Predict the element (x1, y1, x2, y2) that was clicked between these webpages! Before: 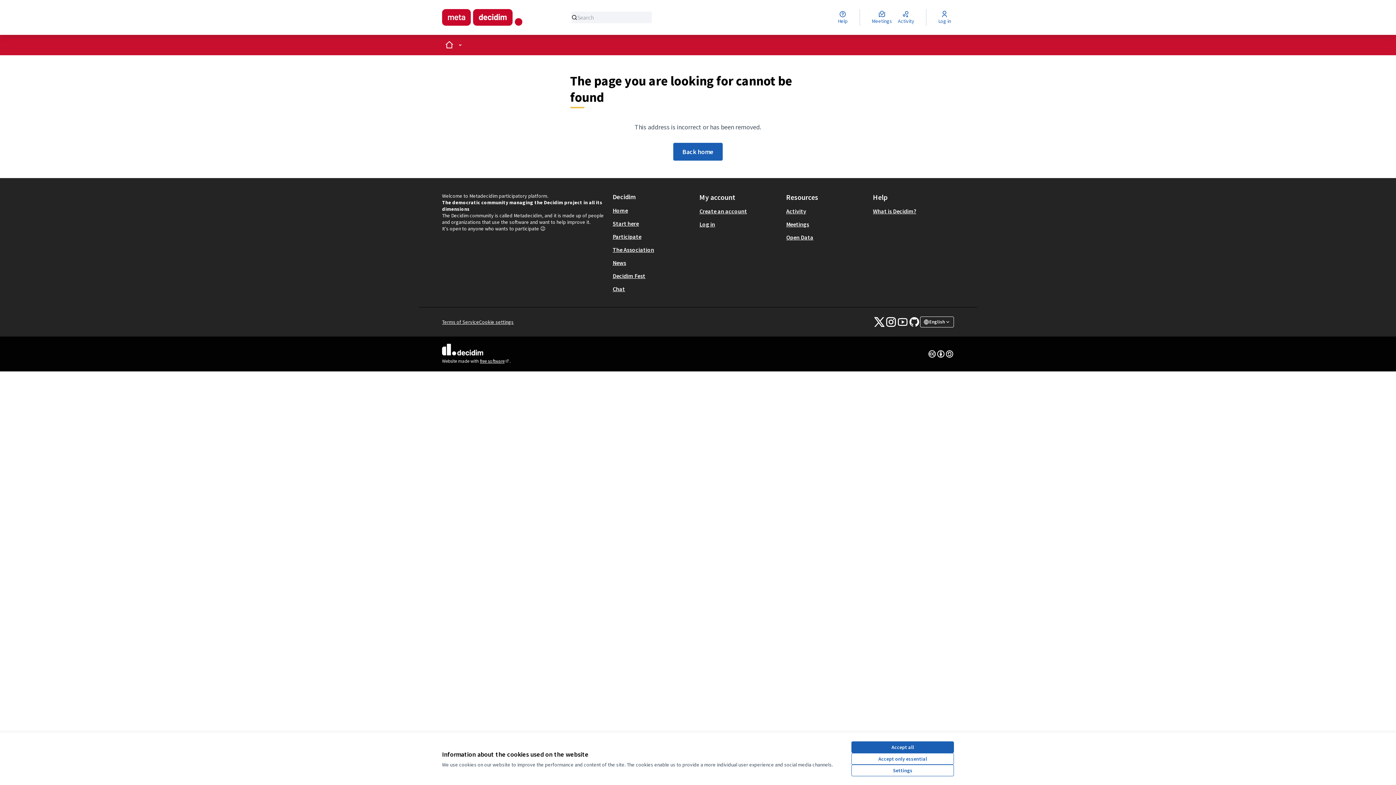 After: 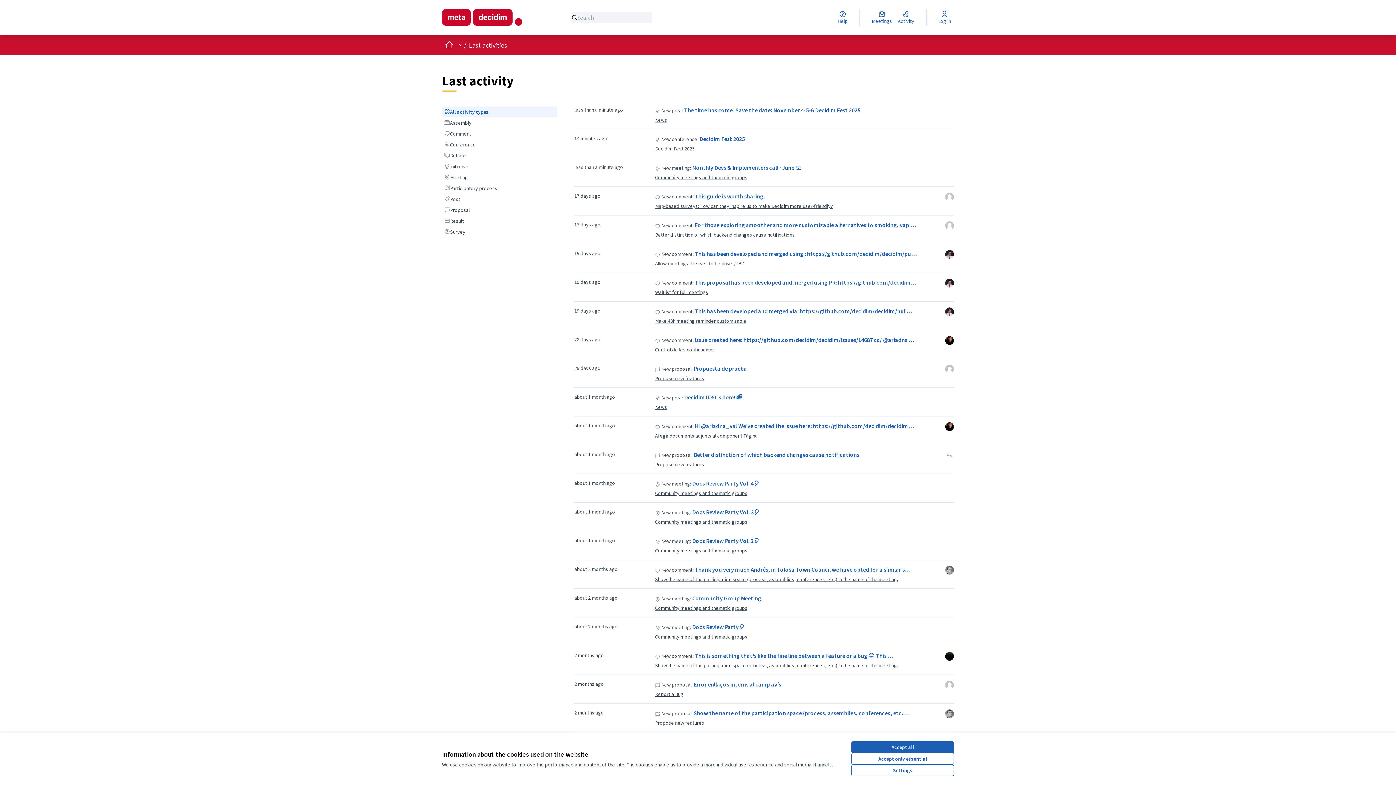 Action: bbox: (786, 207, 806, 214) label: Activity